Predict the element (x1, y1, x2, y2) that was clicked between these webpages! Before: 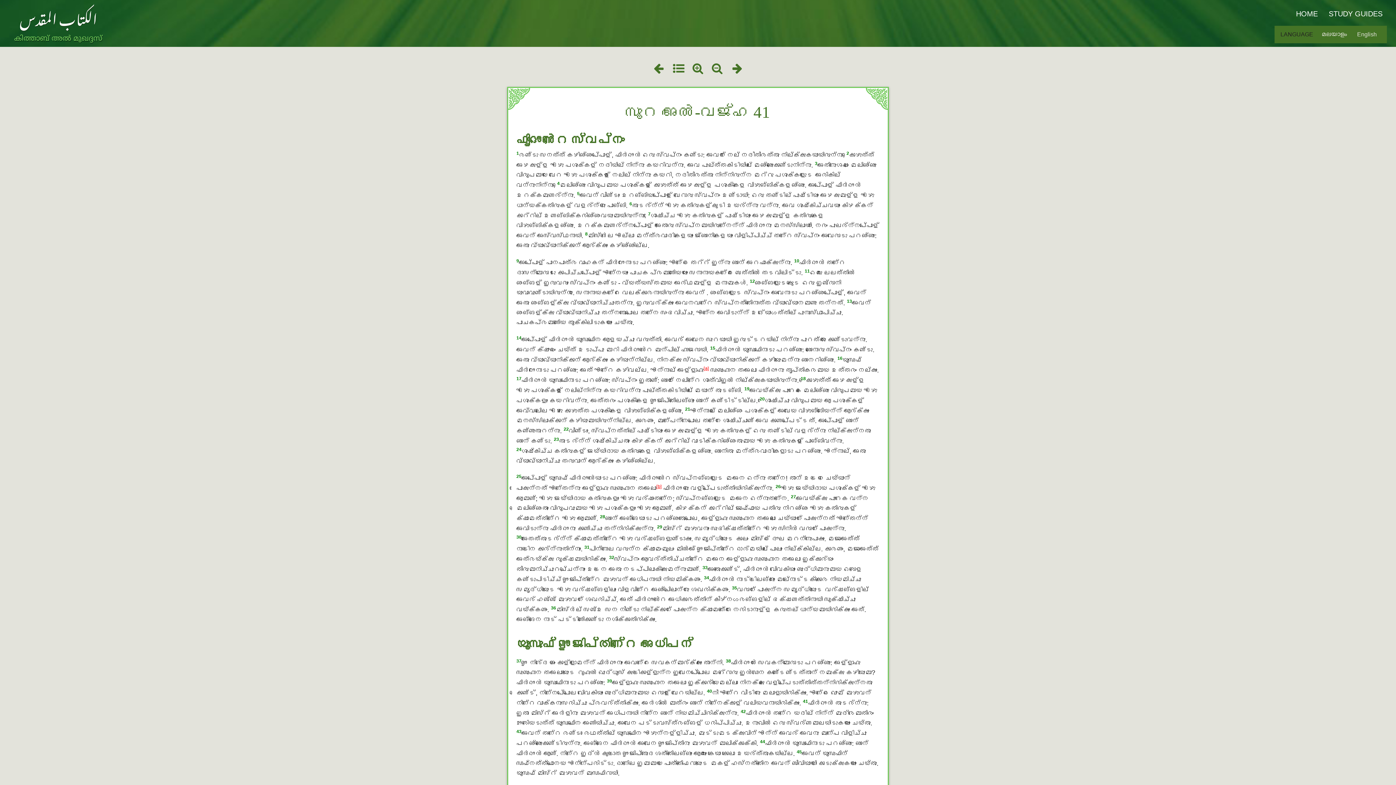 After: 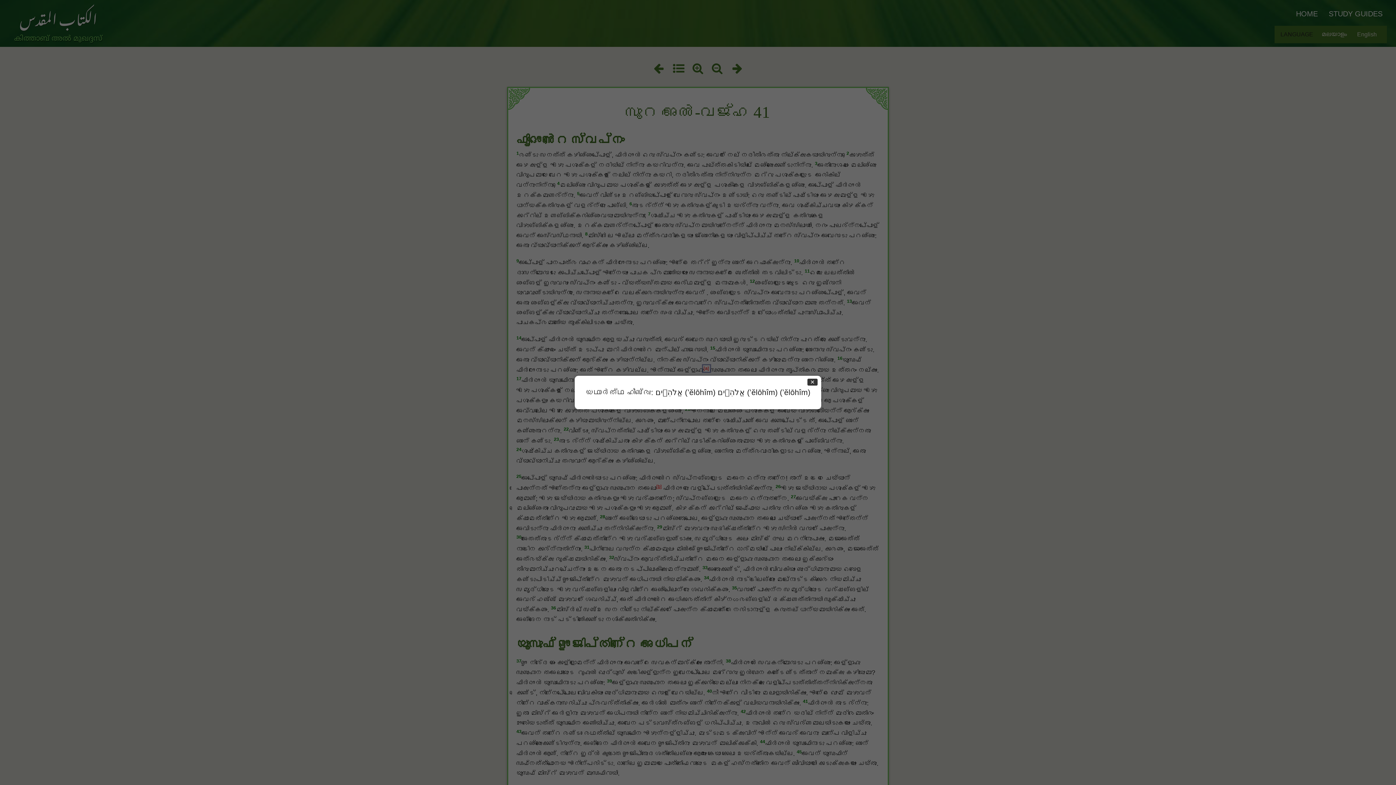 Action: label: [a] bbox: (703, 366, 709, 371)